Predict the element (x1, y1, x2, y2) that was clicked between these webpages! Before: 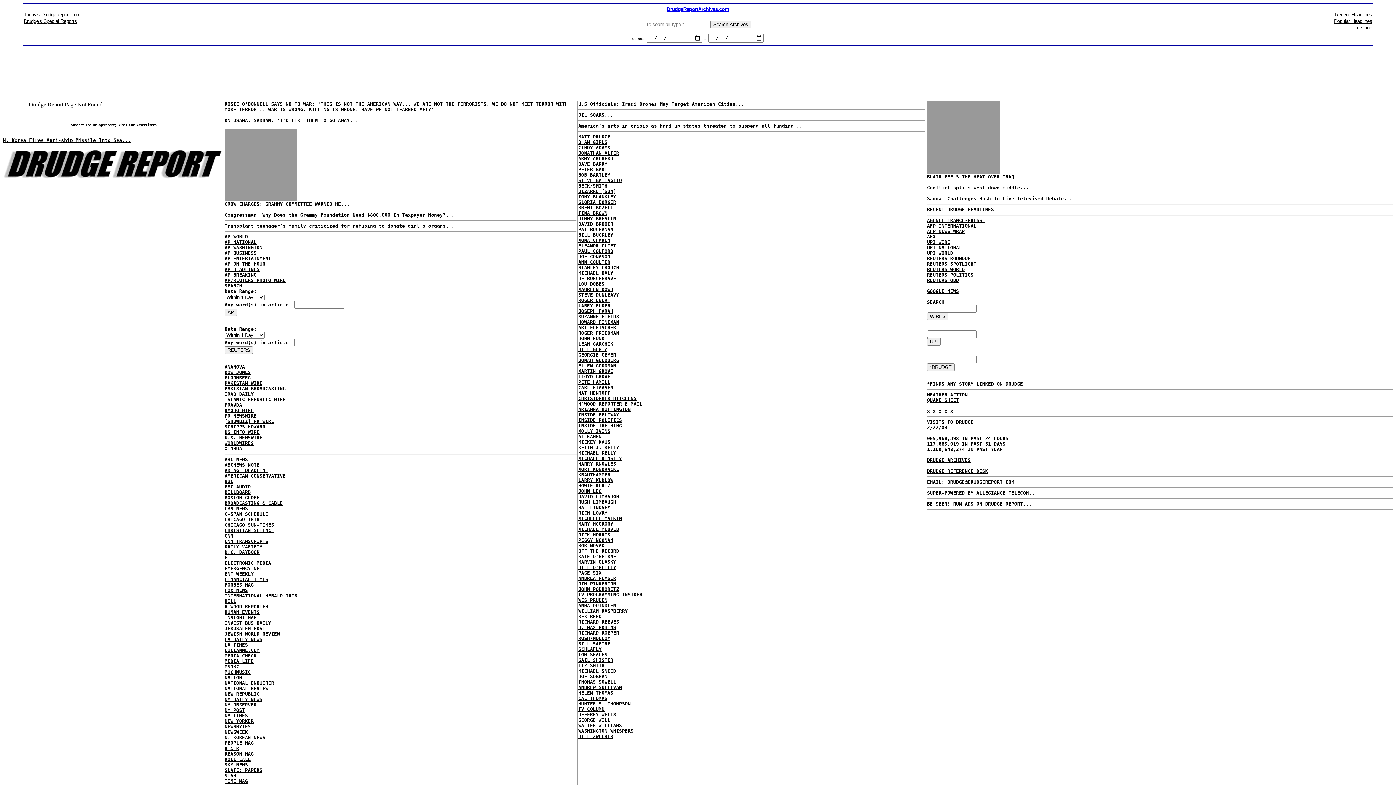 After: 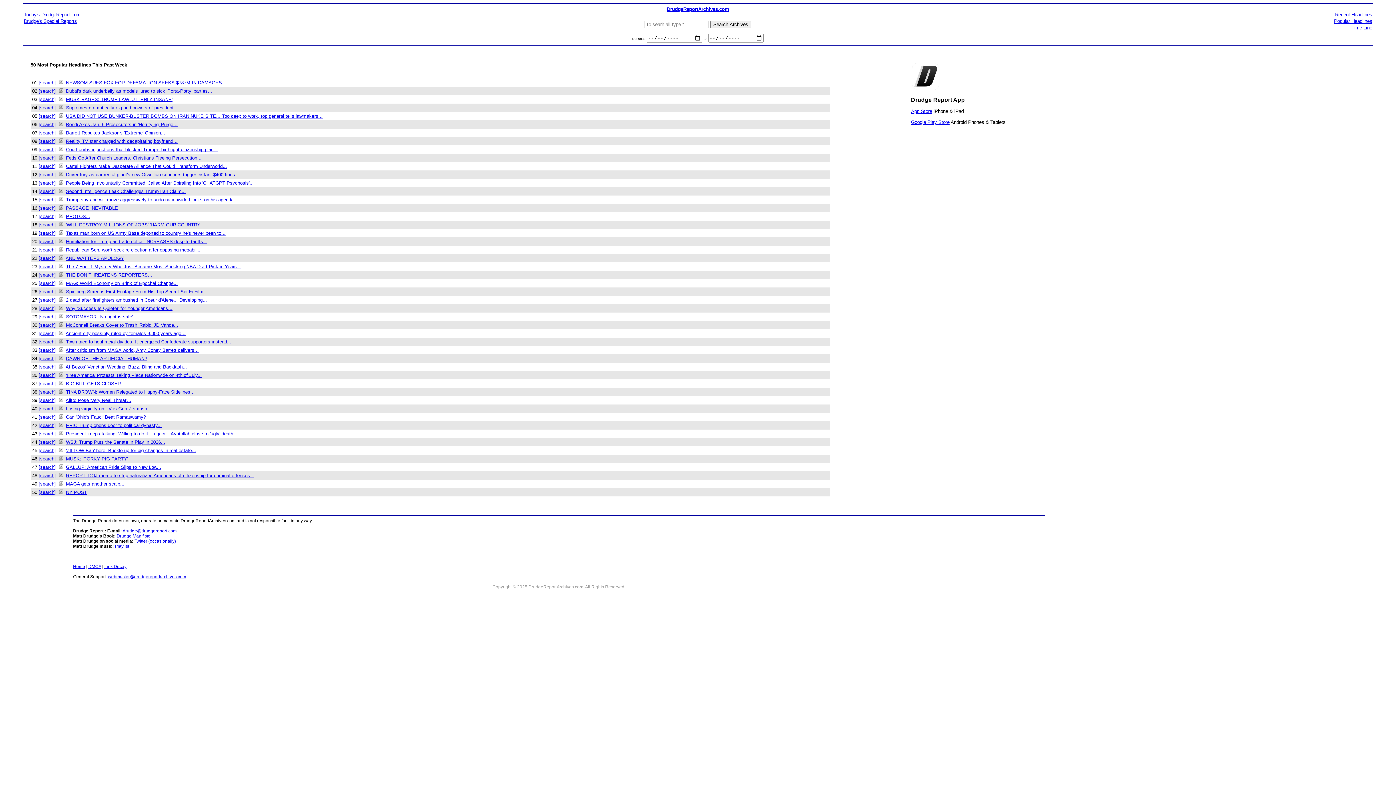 Action: label: Popular Headlines bbox: (1334, 18, 1372, 24)